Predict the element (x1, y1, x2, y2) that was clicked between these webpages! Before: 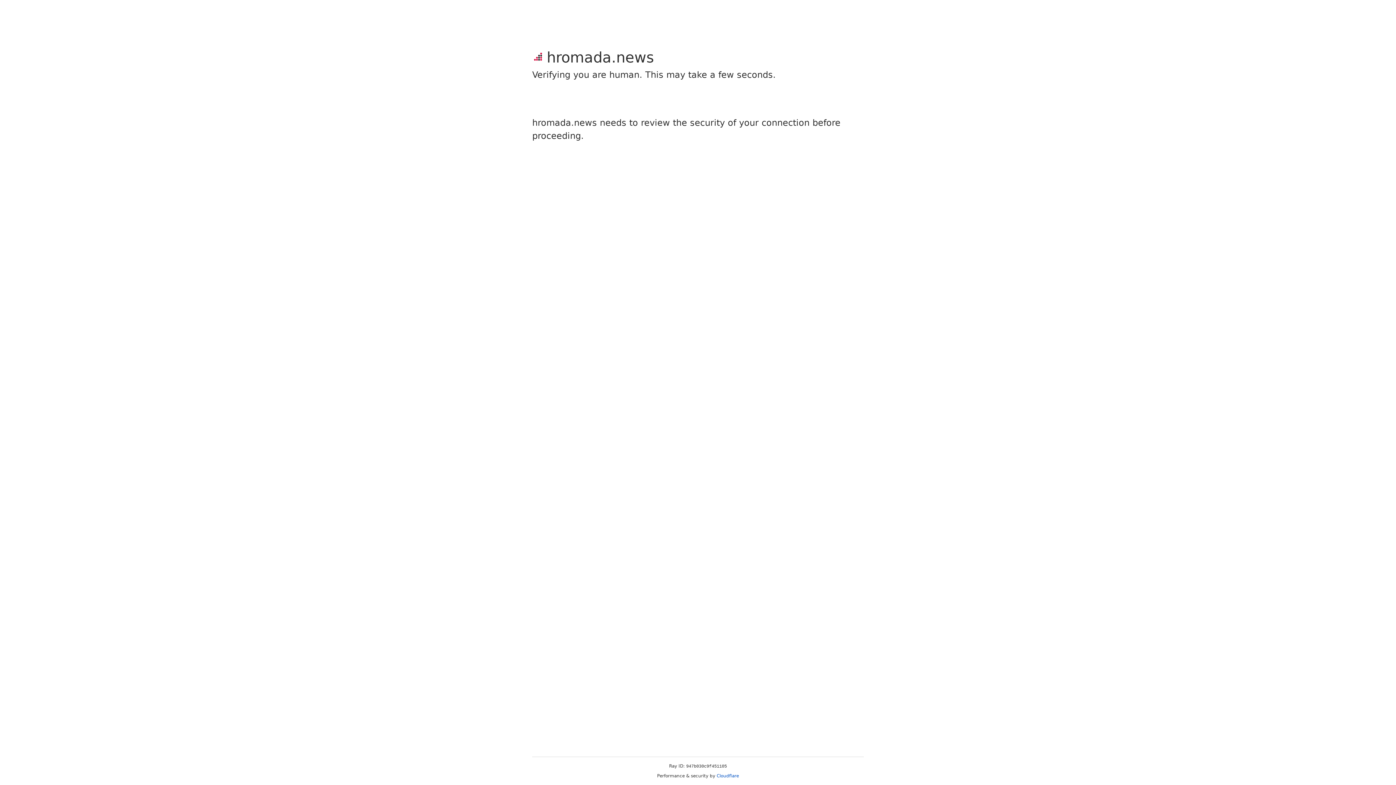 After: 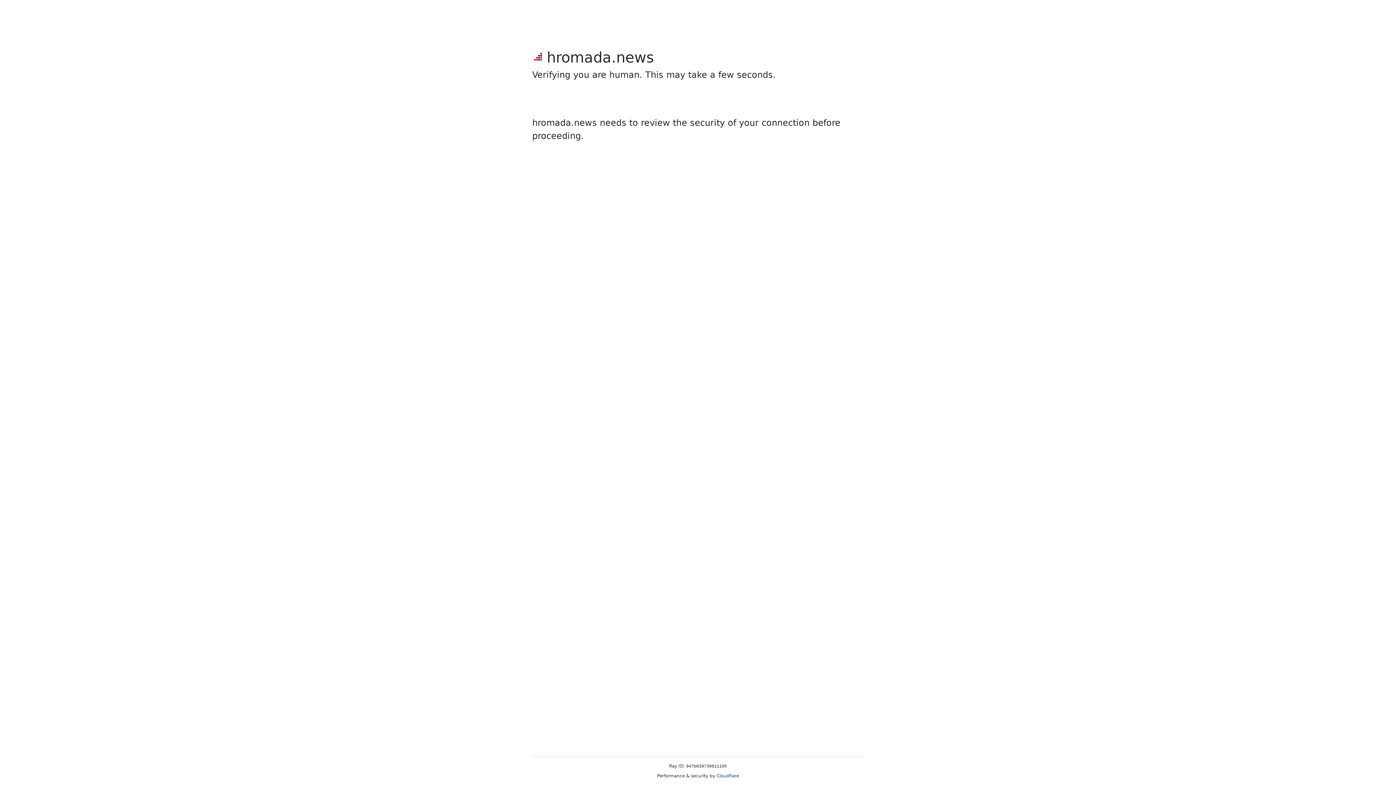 Action: label: Cloudflare bbox: (716, 773, 739, 778)